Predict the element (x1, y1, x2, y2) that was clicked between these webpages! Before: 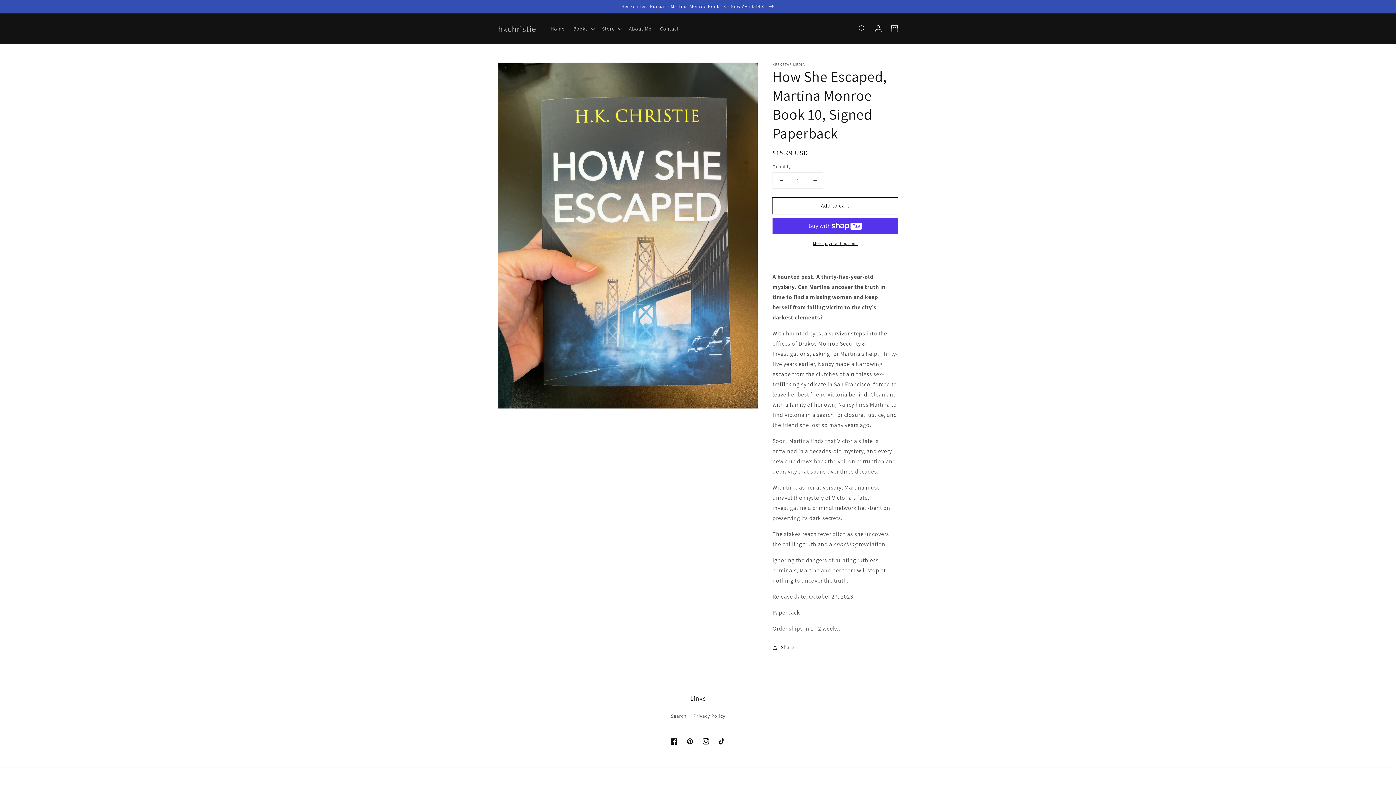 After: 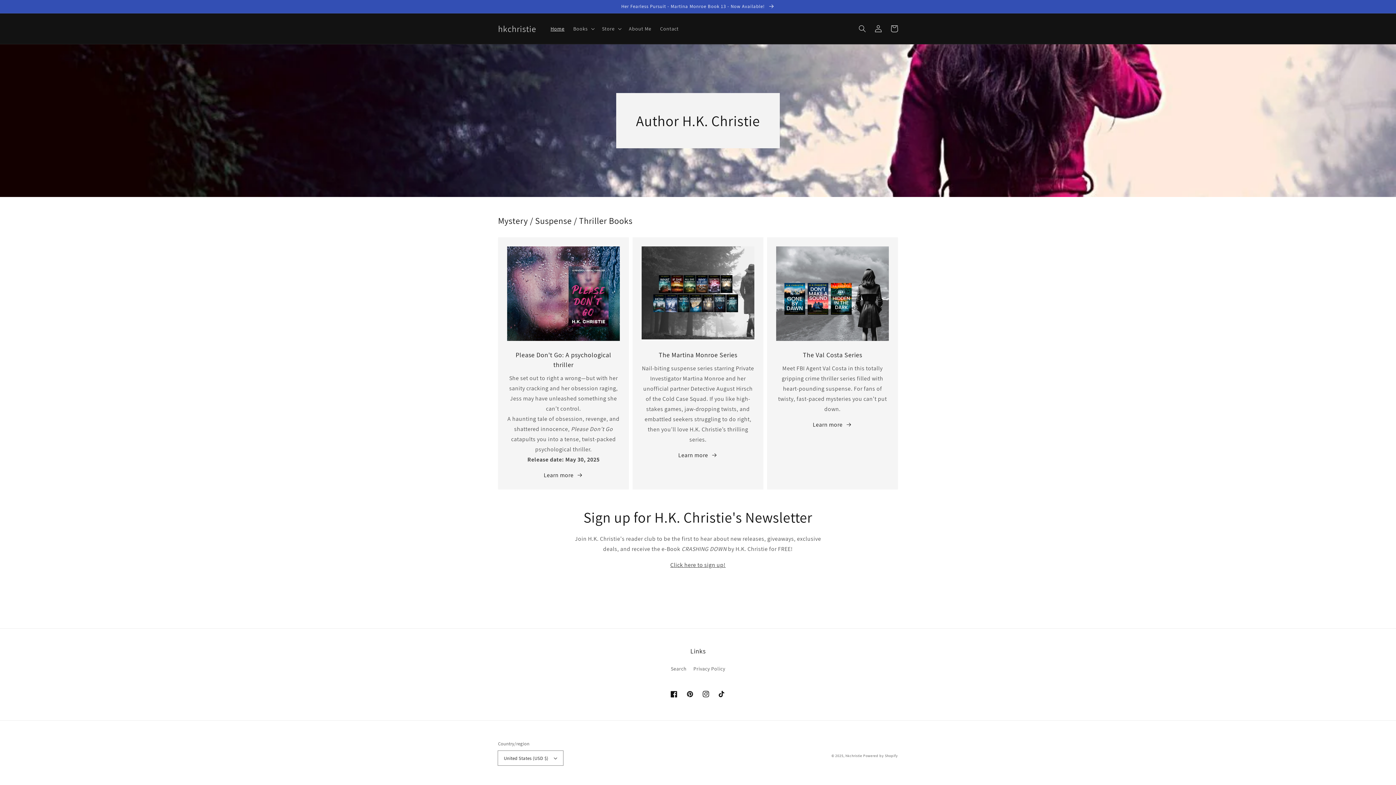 Action: bbox: (495, 21, 539, 35) label: hkchristie